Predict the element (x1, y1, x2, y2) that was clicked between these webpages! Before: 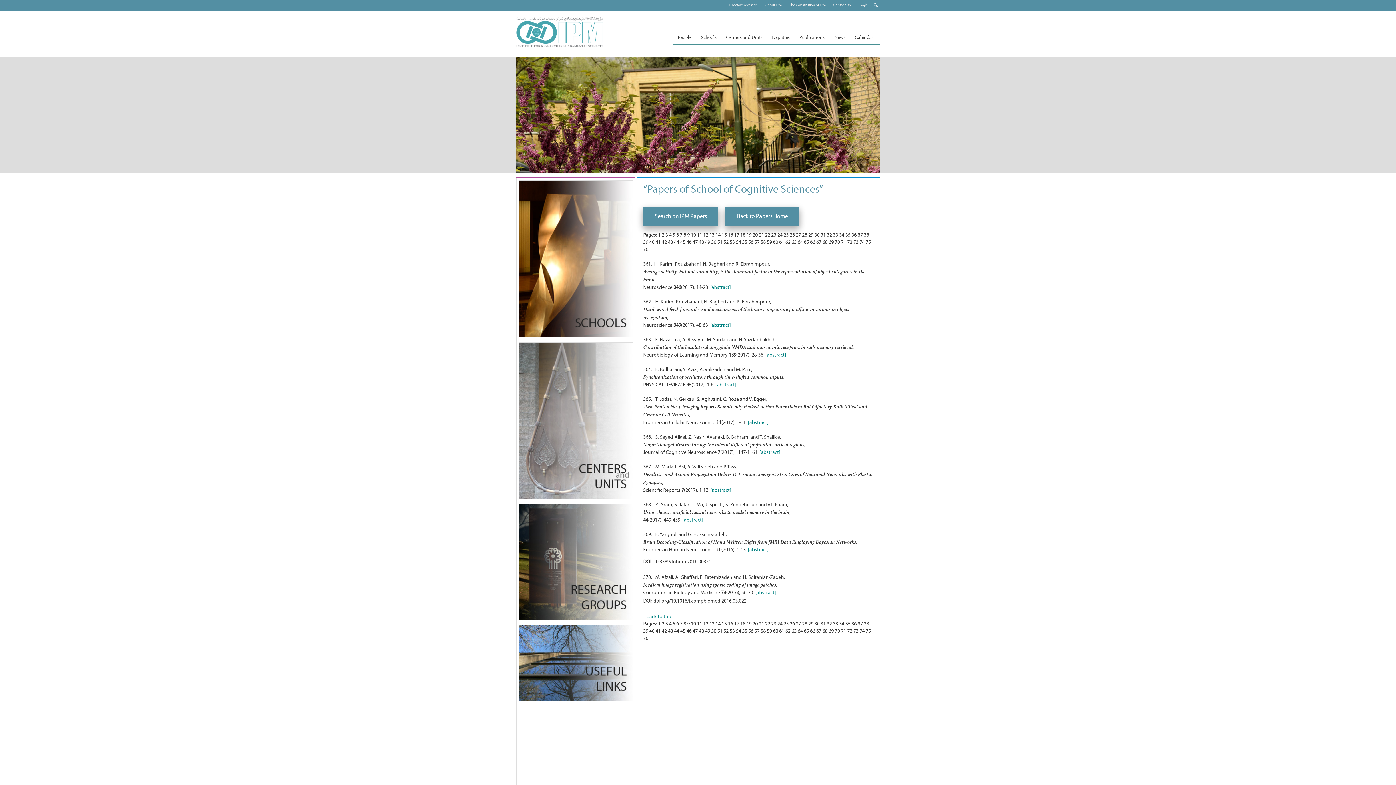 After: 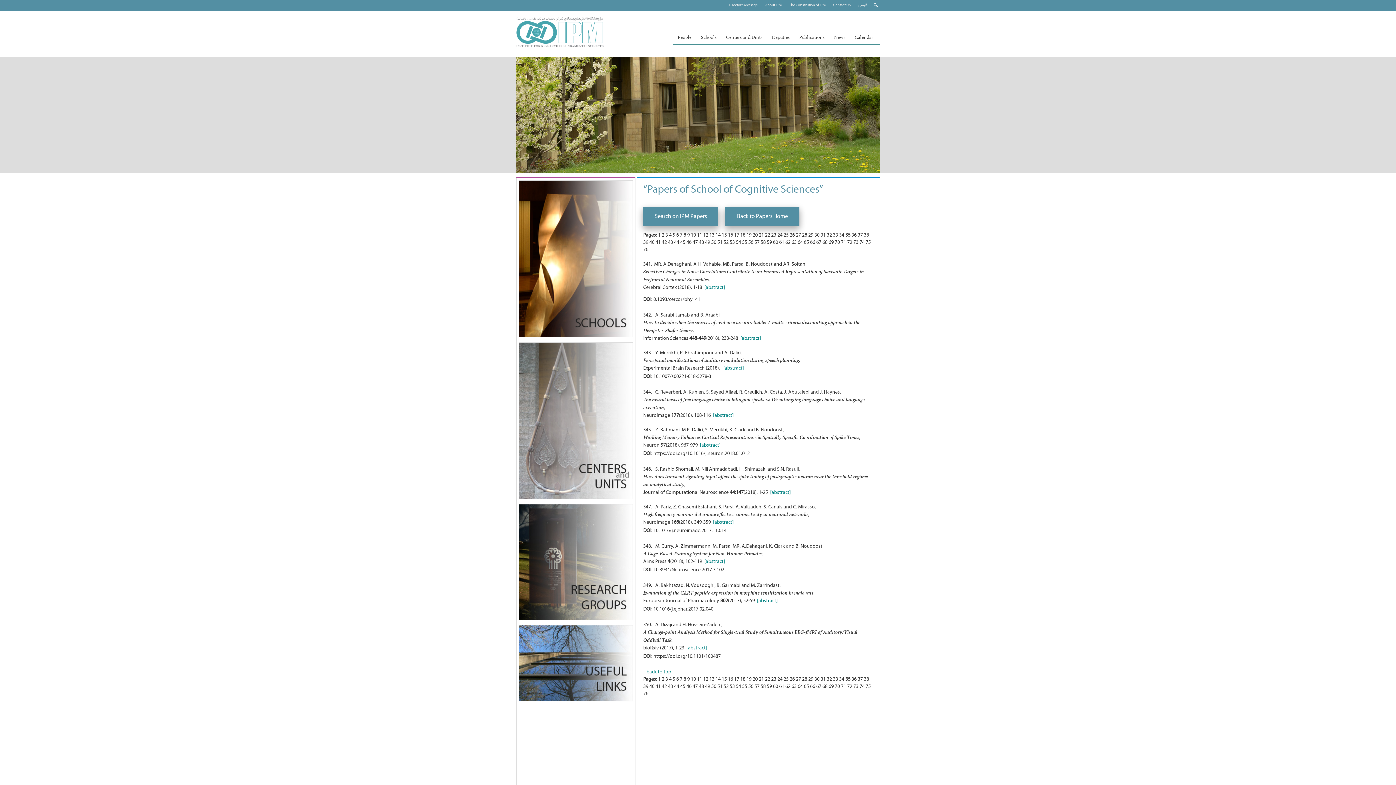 Action: bbox: (845, 232, 850, 238) label: 35